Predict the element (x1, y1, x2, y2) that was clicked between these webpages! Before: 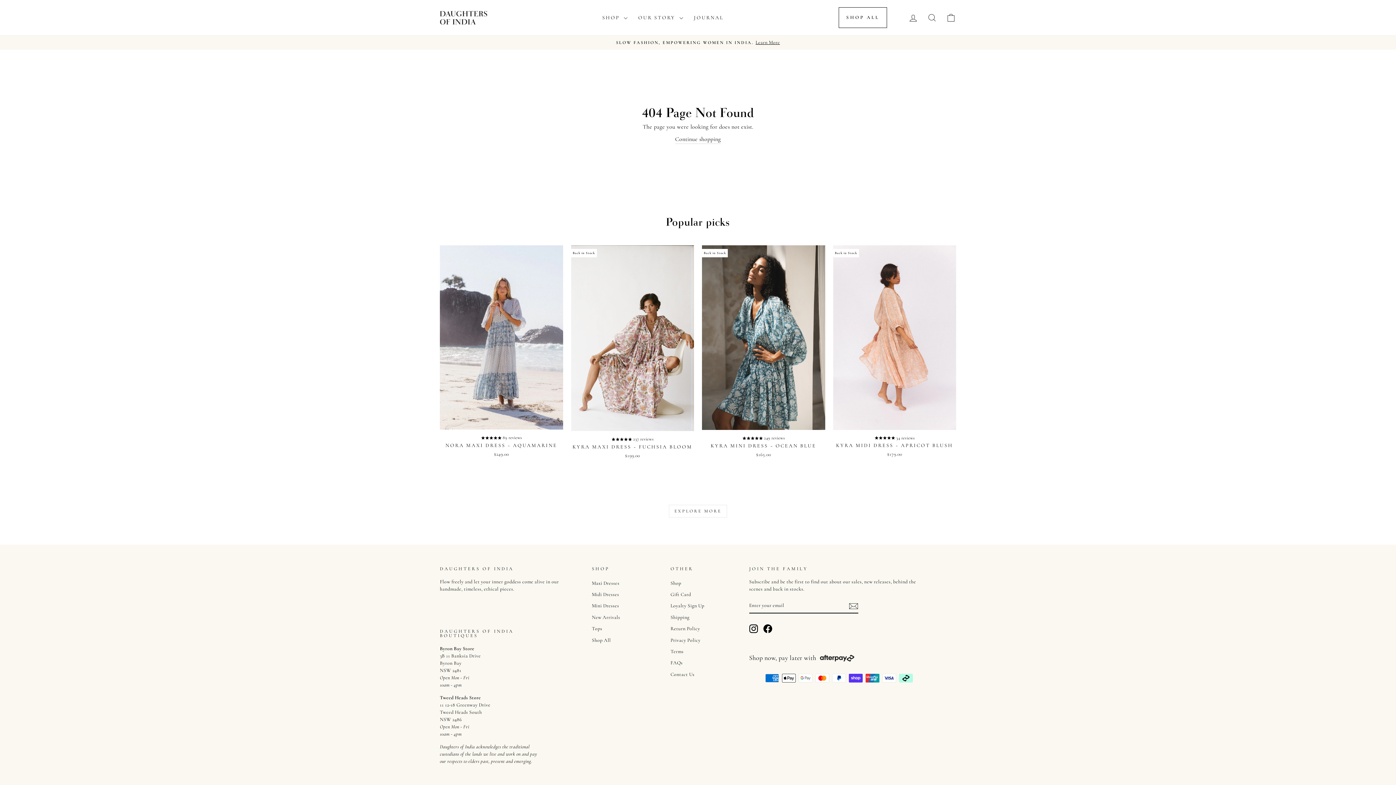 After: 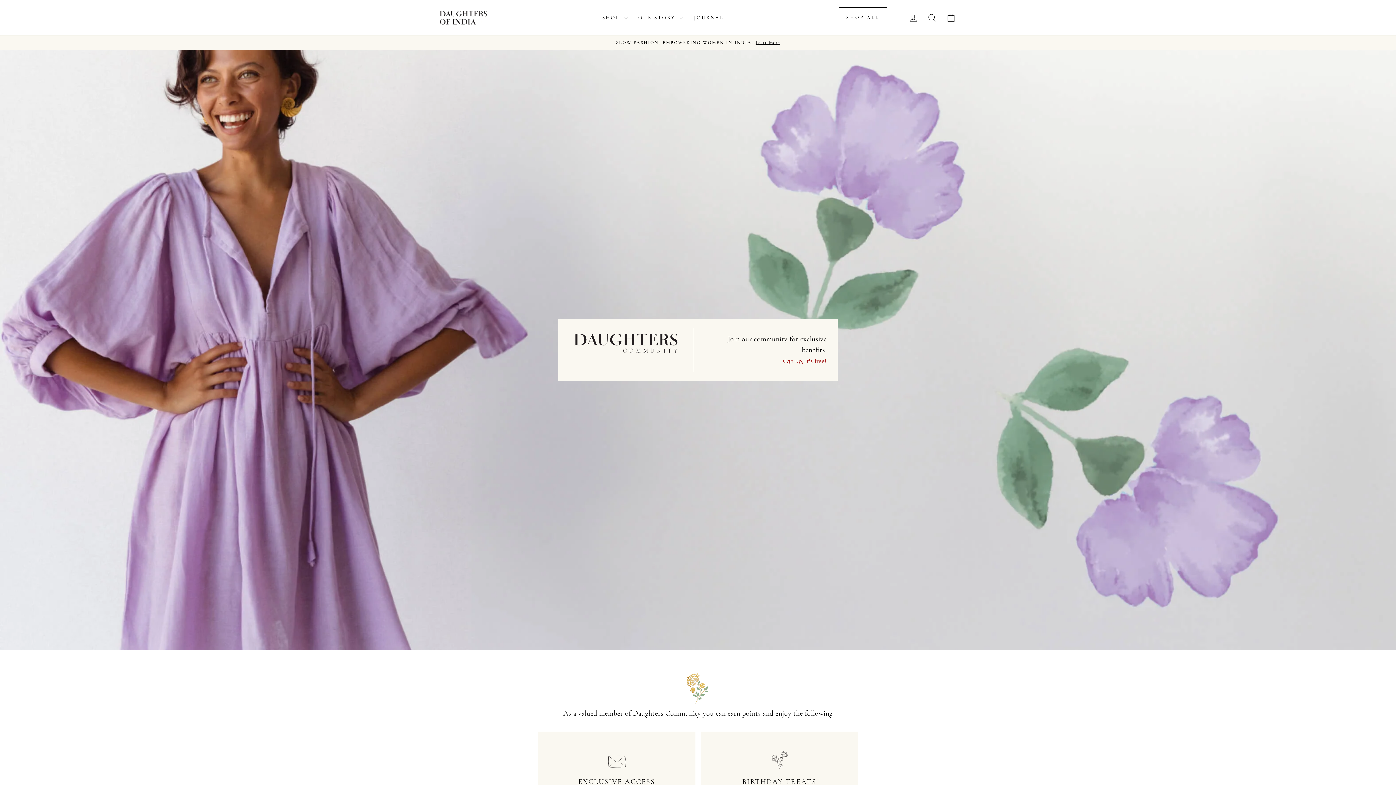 Action: bbox: (670, 601, 704, 611) label: Loyalty Sign Up